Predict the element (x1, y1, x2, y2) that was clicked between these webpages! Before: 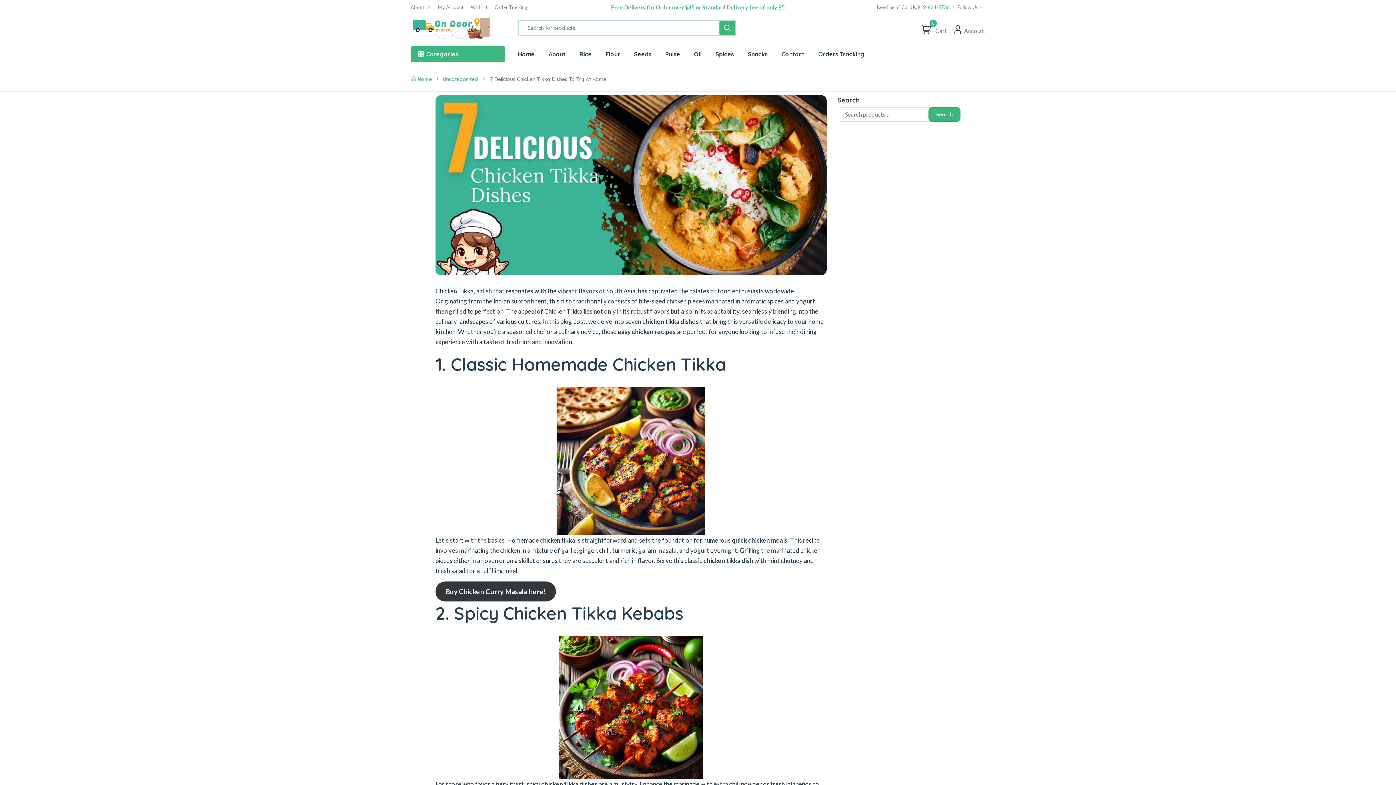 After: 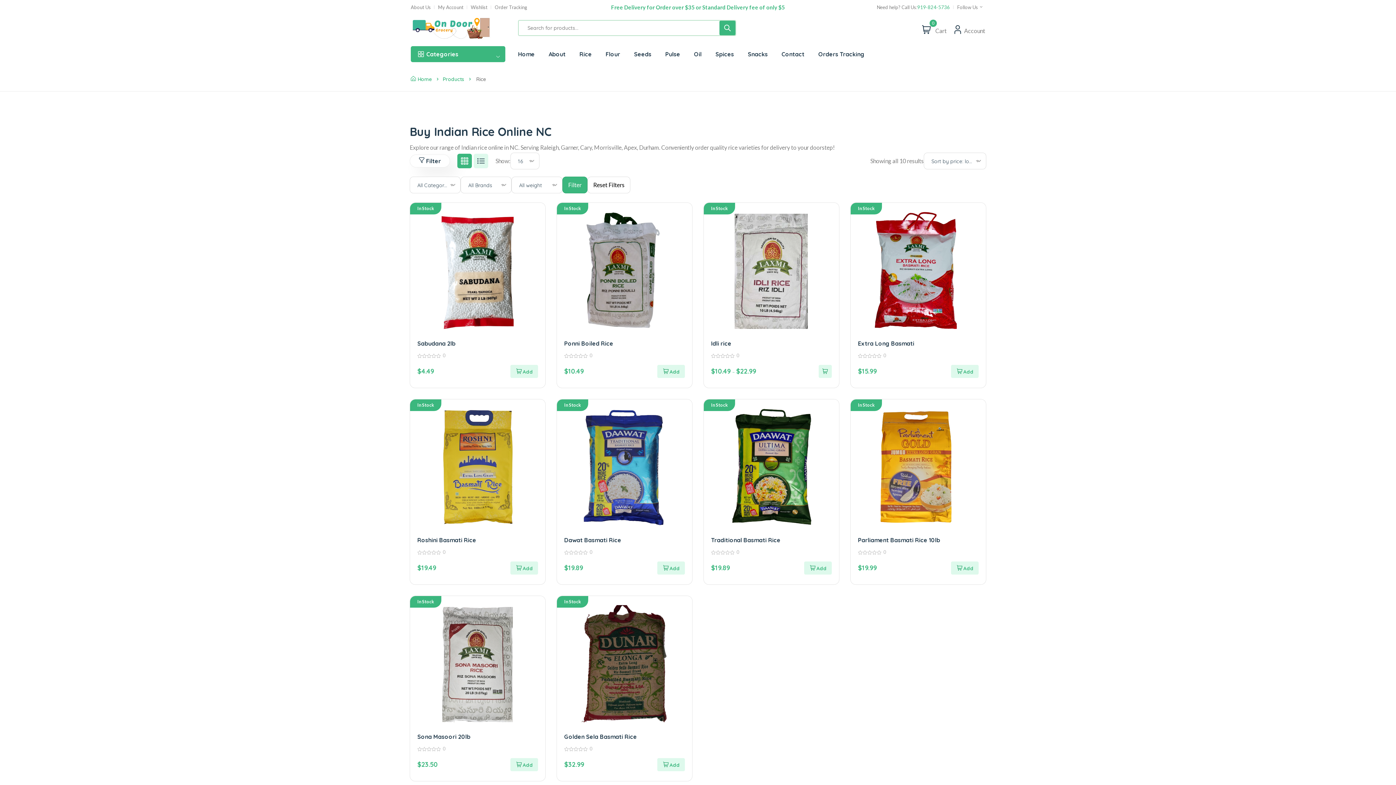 Action: bbox: (579, 41, 592, 66) label: Rice